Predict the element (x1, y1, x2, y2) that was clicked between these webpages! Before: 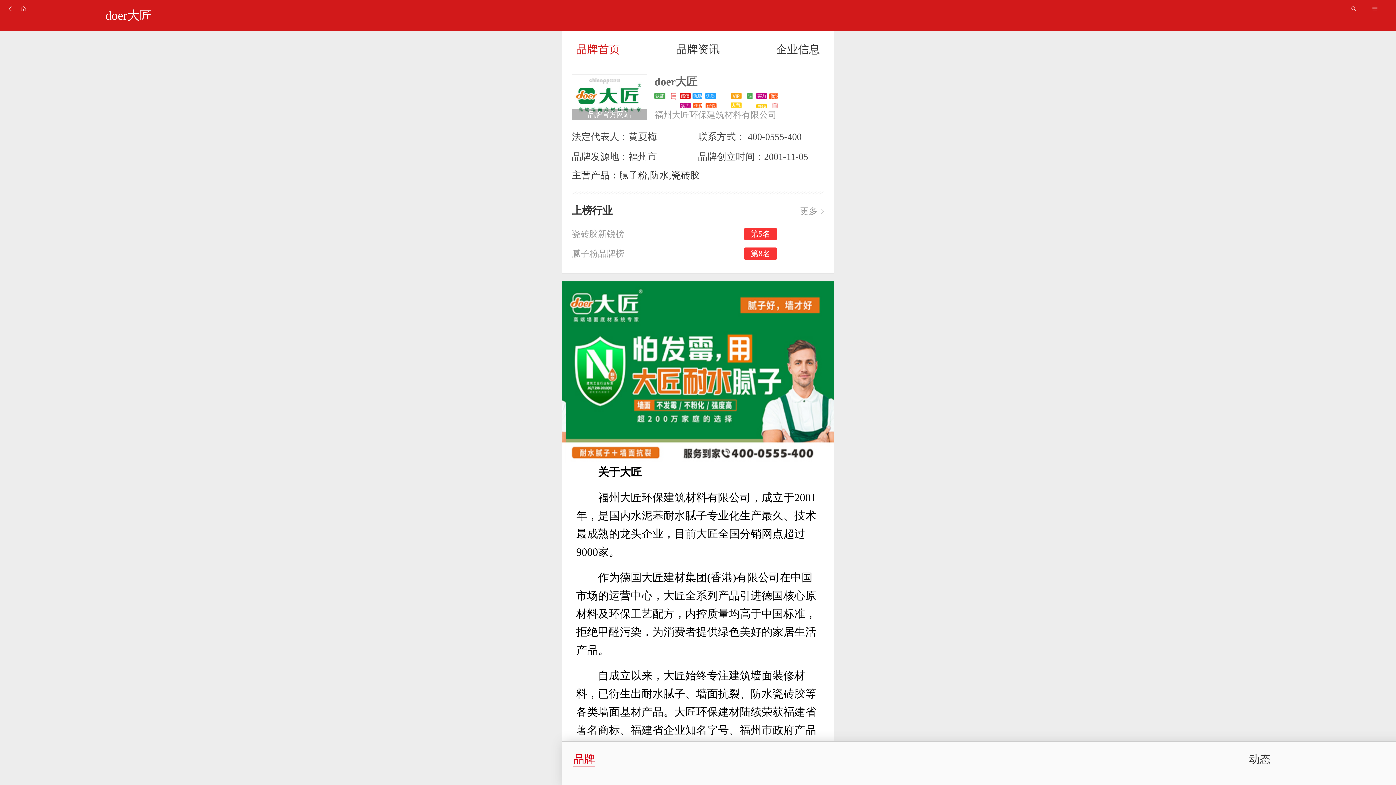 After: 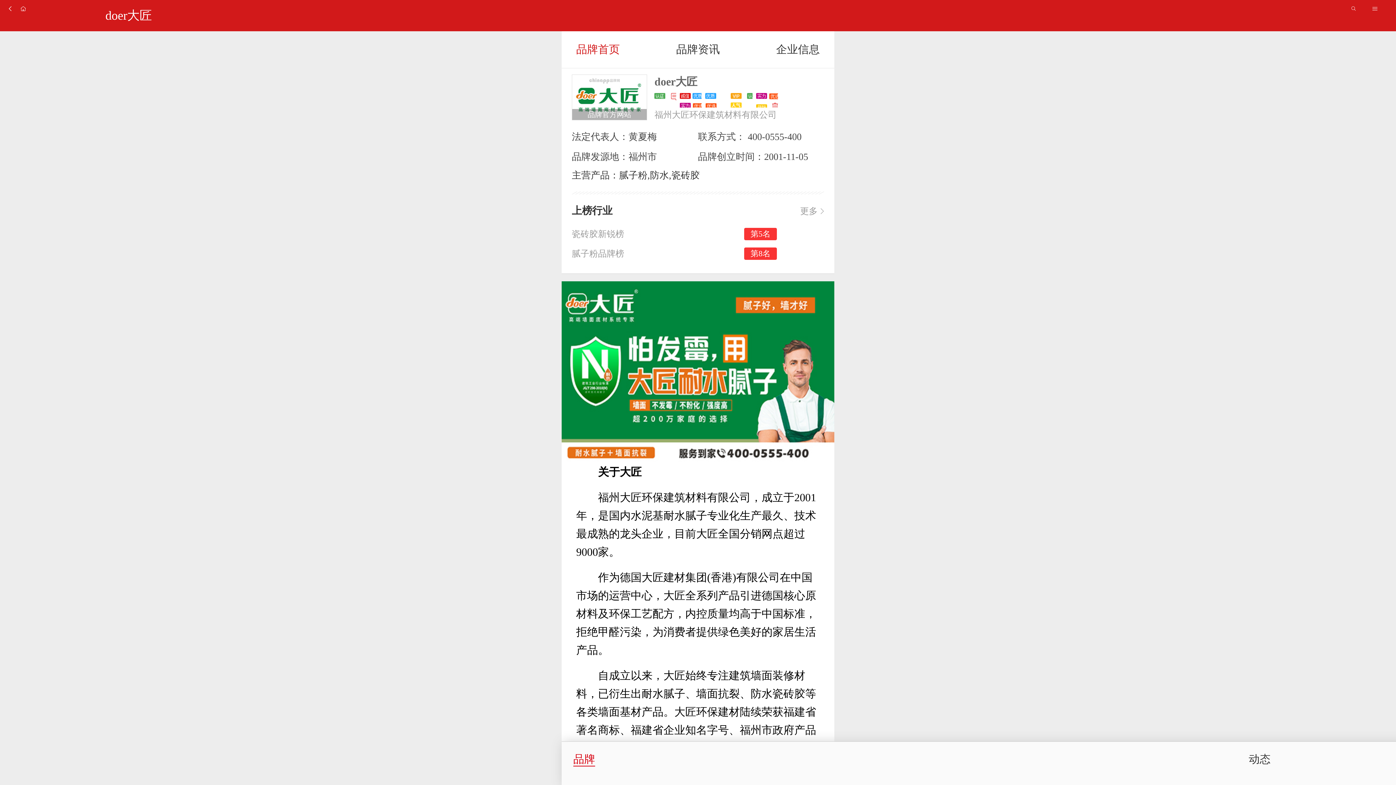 Action: label: 品牌首页 bbox: (569, 42, 627, 68)